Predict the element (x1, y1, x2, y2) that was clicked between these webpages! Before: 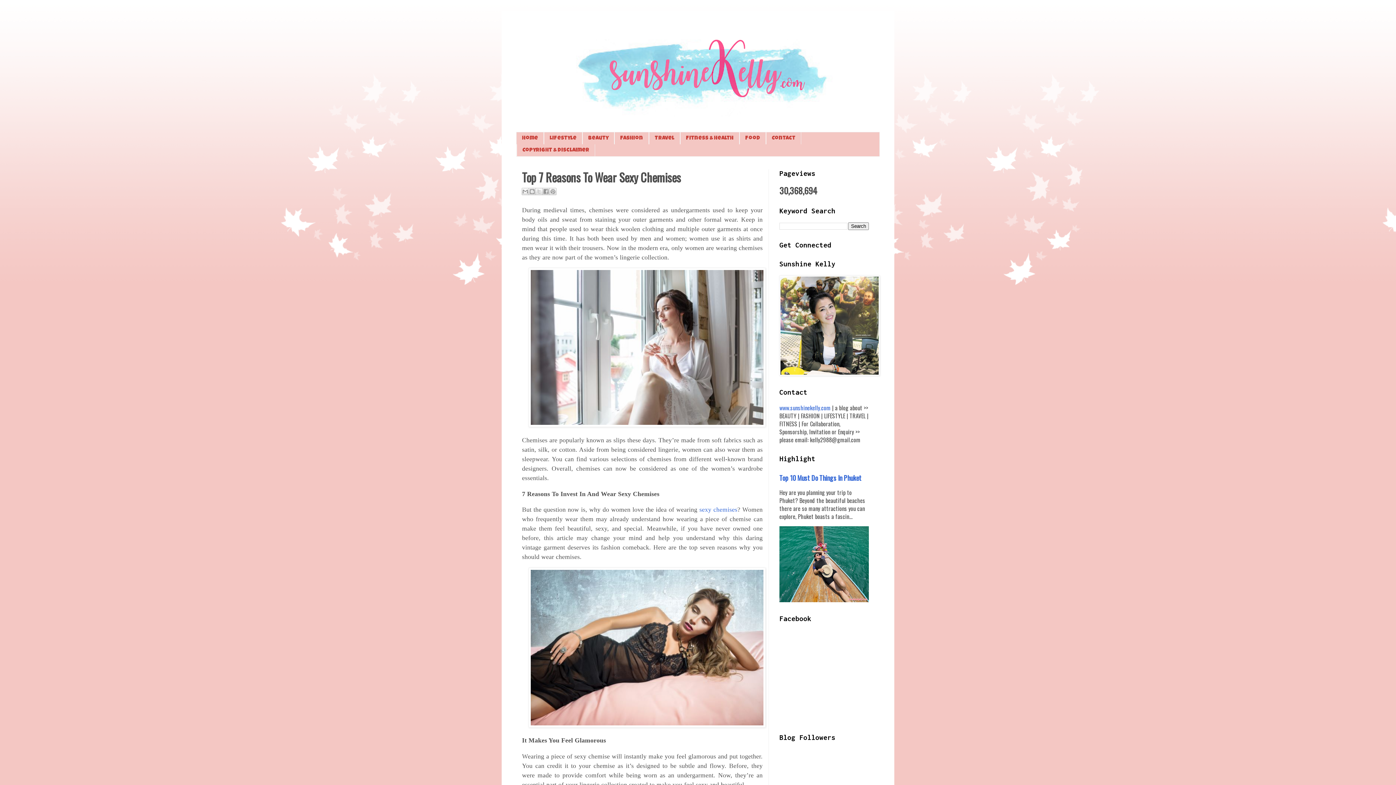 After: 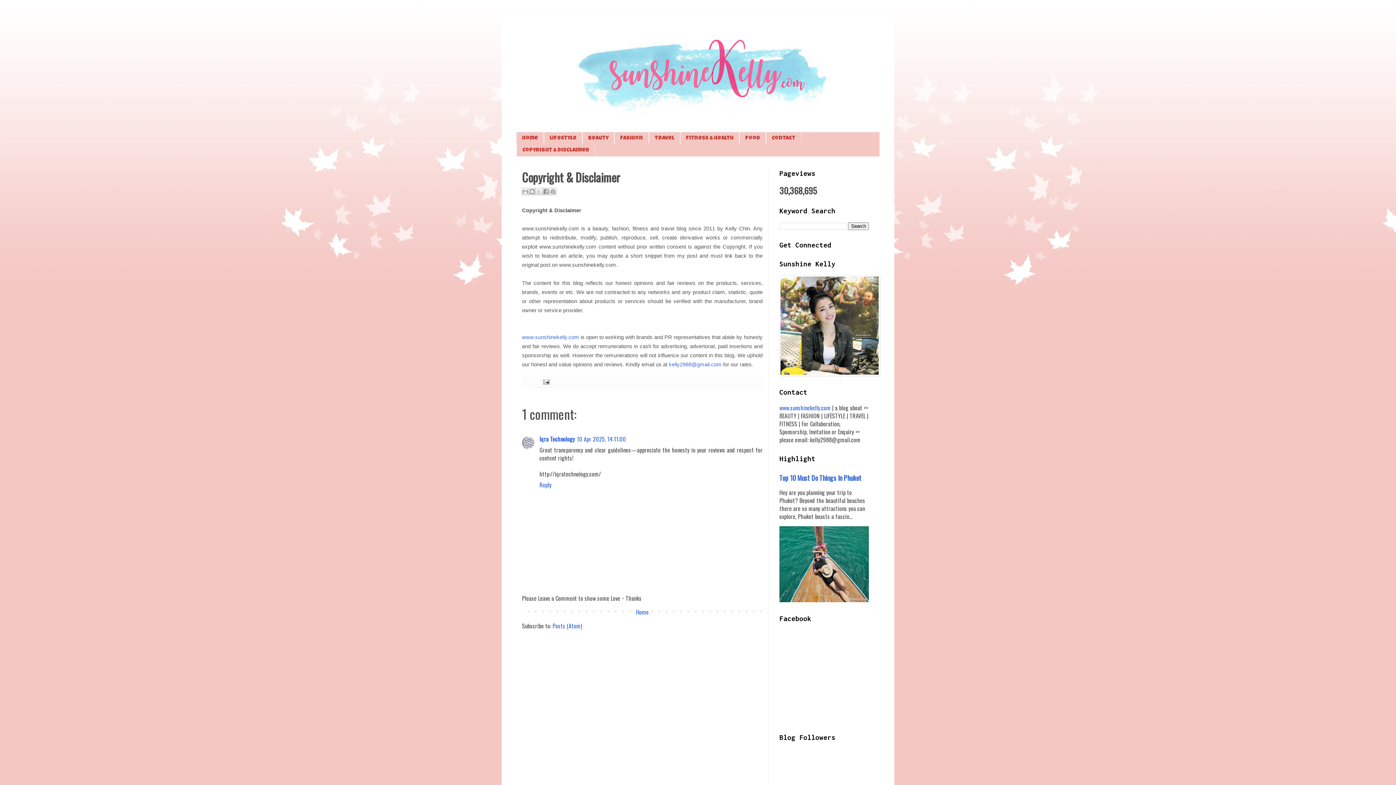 Action: bbox: (516, 144, 595, 156) label: Copyright & Disclaimer